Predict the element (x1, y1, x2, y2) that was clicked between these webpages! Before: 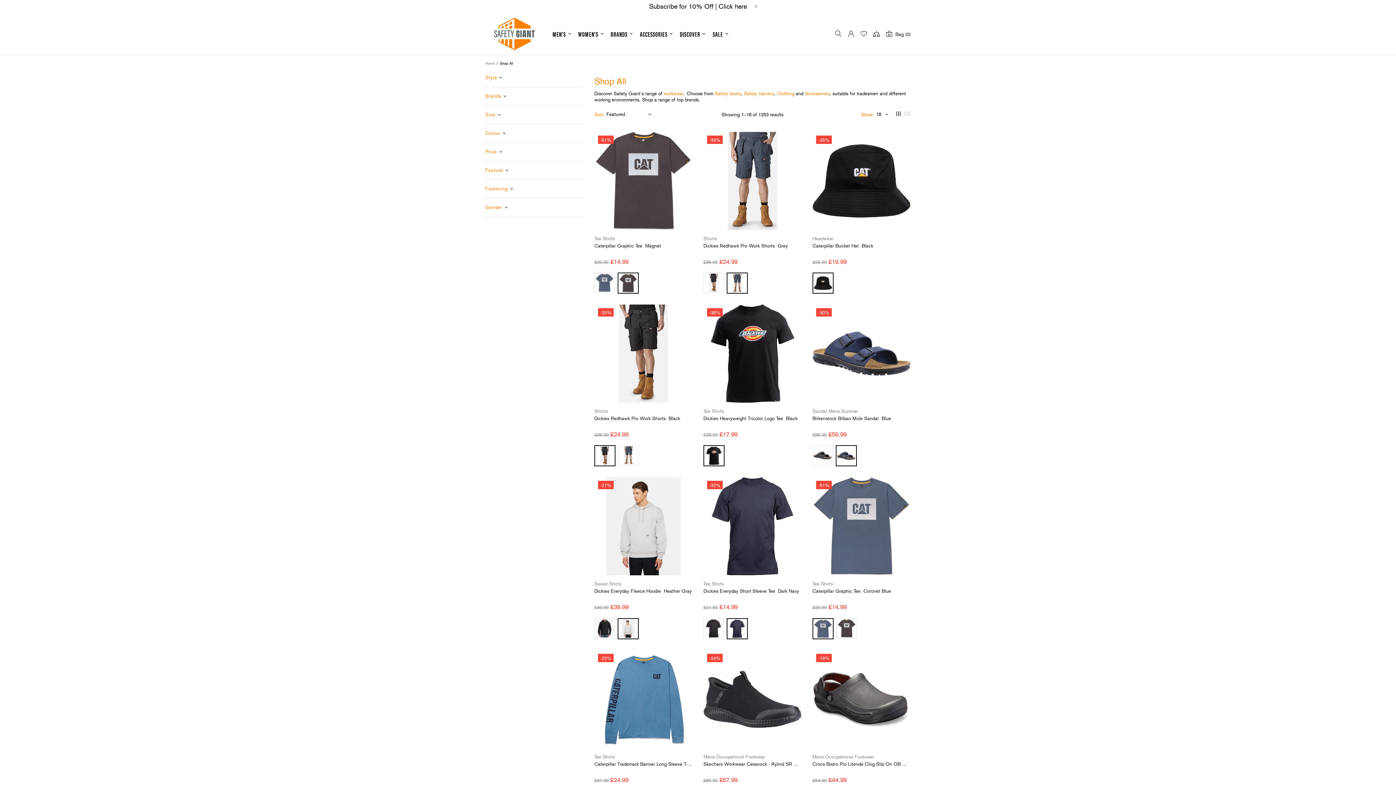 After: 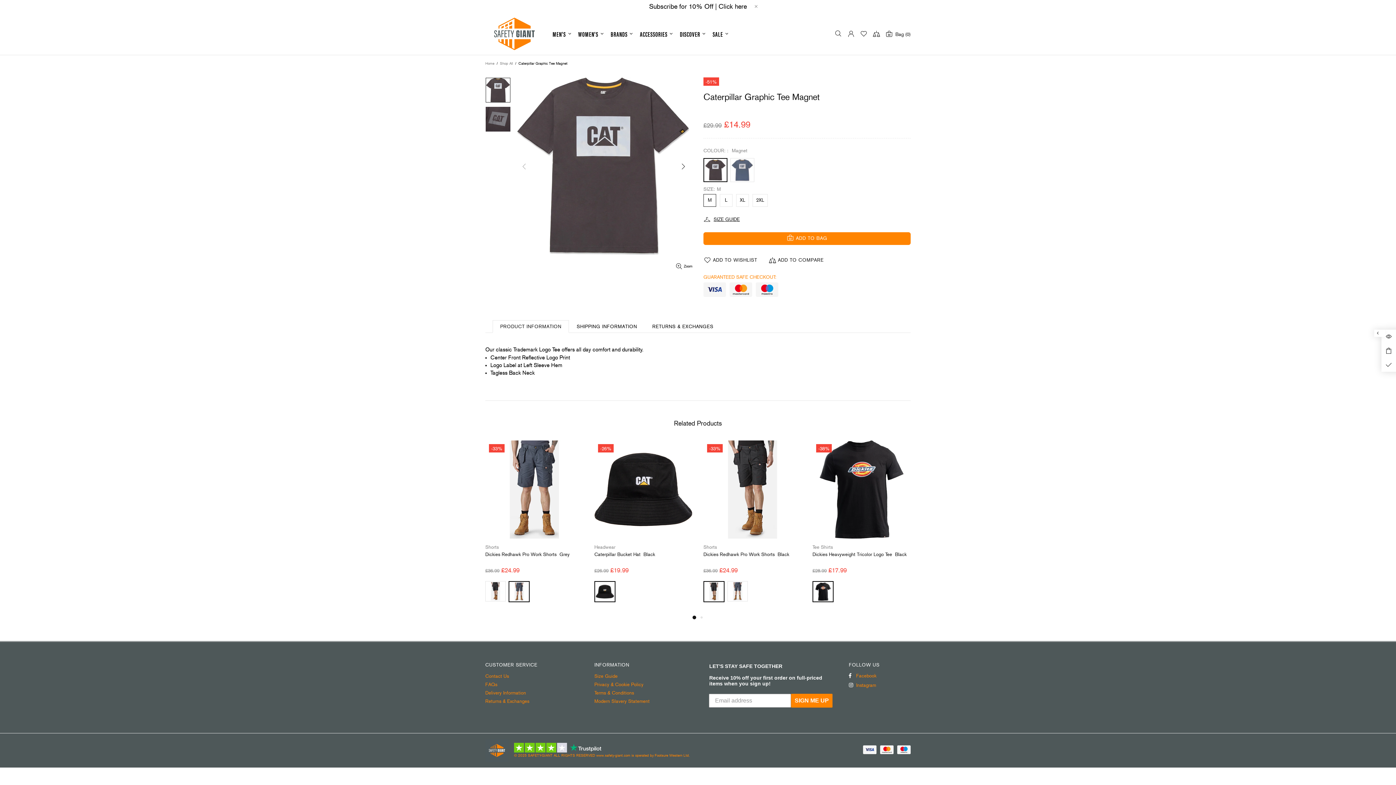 Action: bbox: (594, 131, 692, 230)